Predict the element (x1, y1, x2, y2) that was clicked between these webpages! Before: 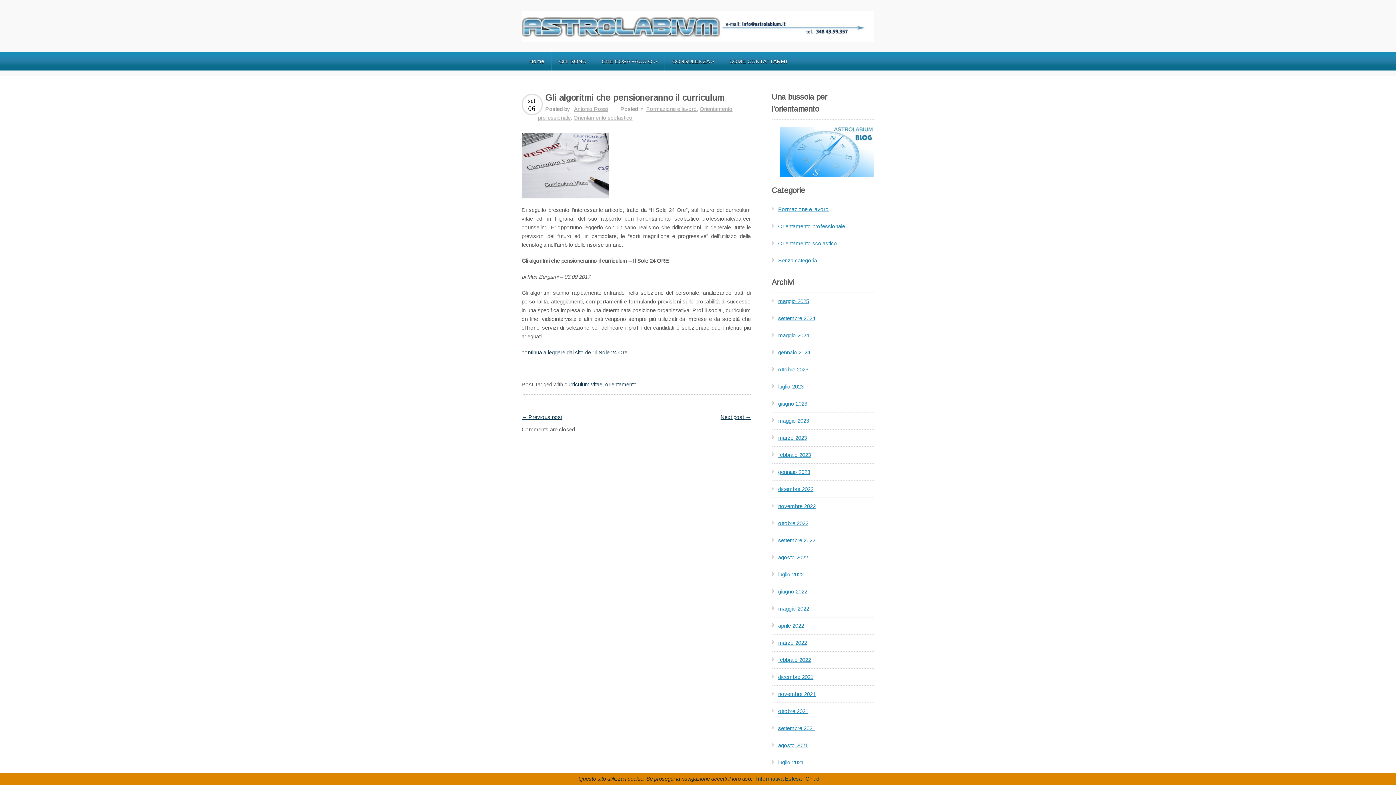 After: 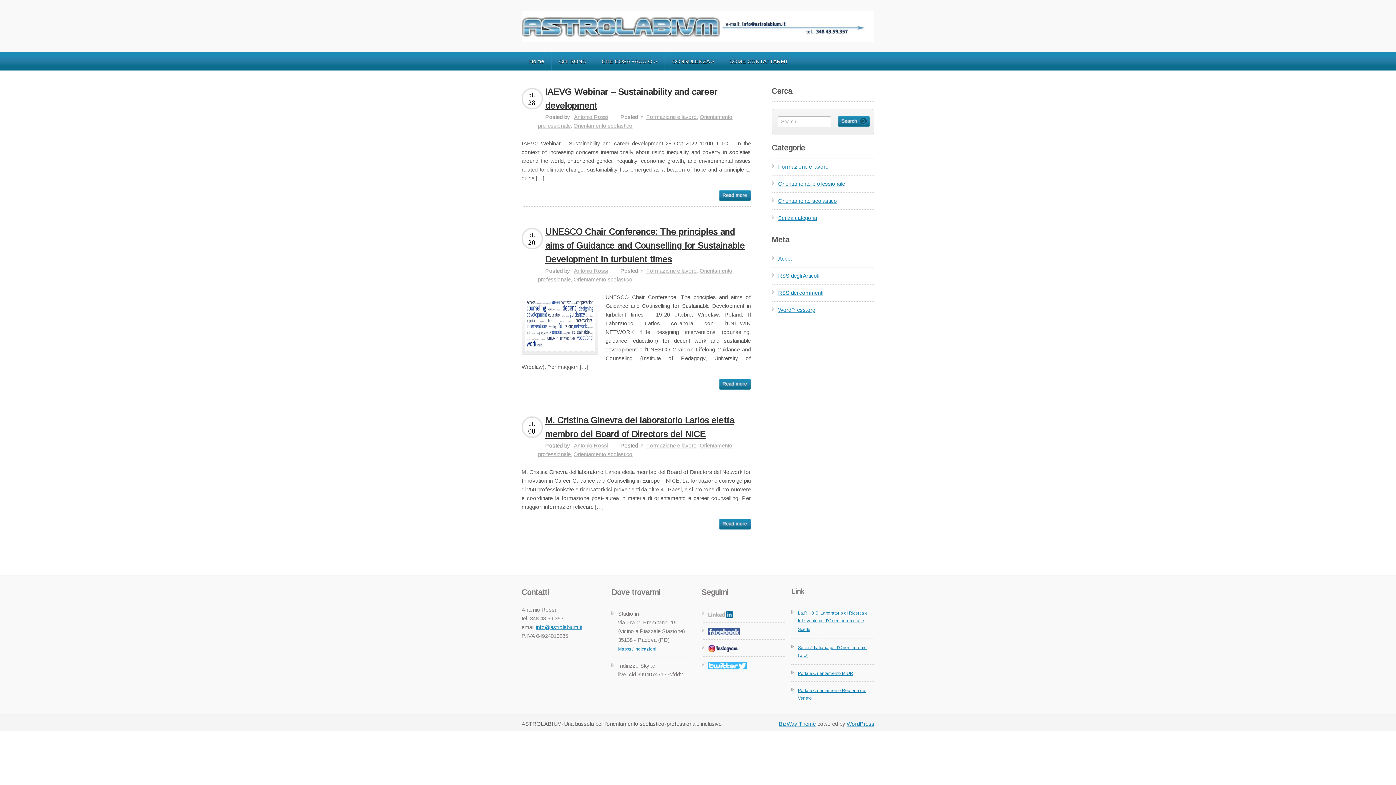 Action: bbox: (778, 513, 808, 533) label: ottobre 2022